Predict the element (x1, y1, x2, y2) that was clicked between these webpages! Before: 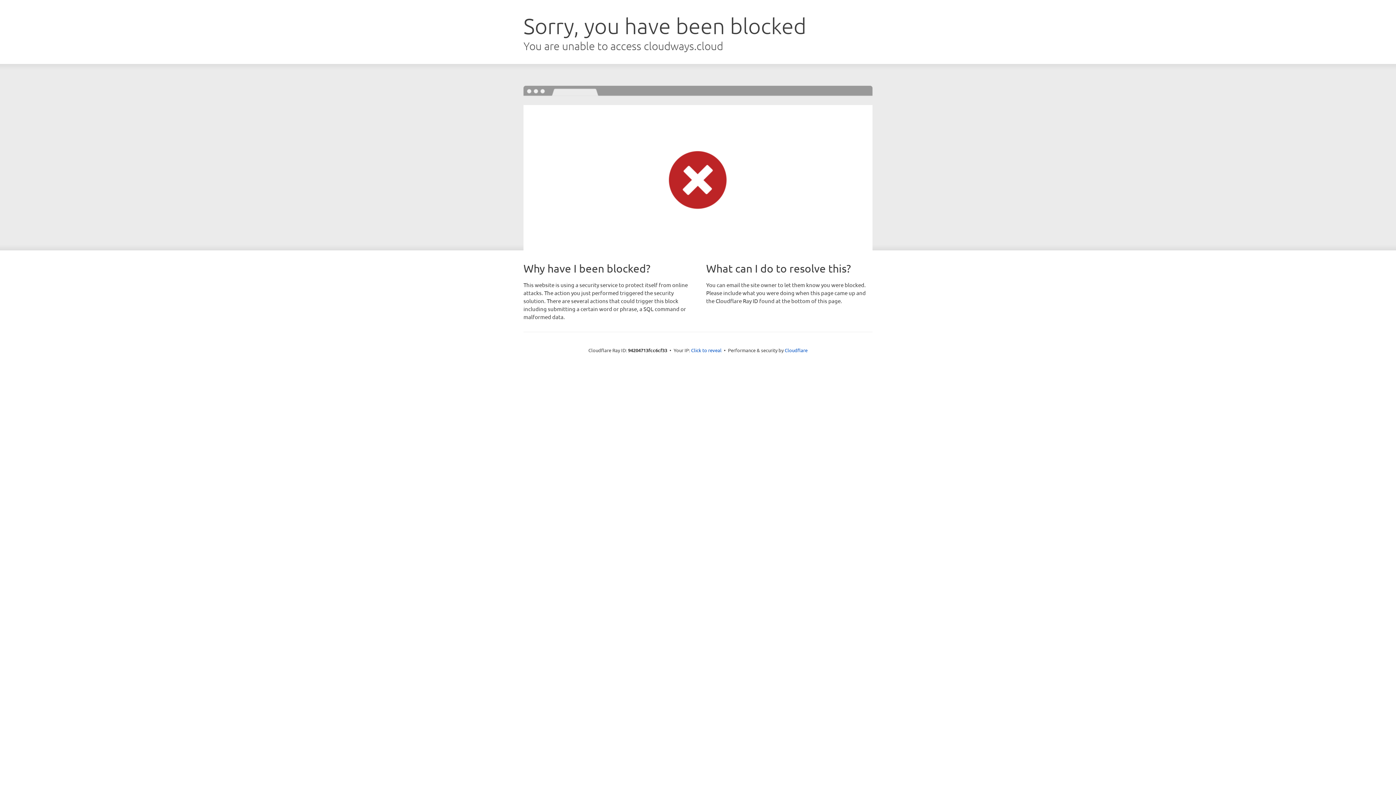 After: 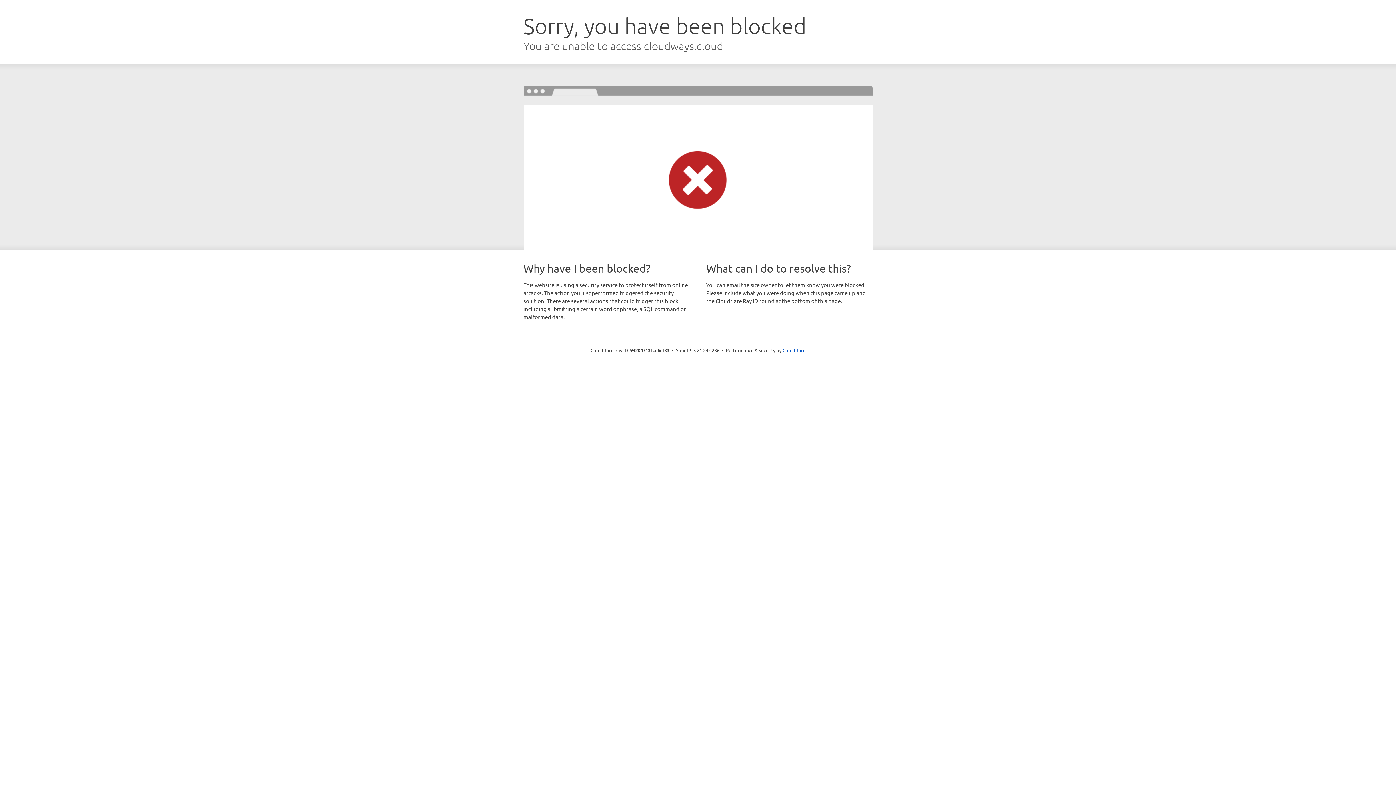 Action: label: Click to reveal bbox: (691, 346, 721, 353)